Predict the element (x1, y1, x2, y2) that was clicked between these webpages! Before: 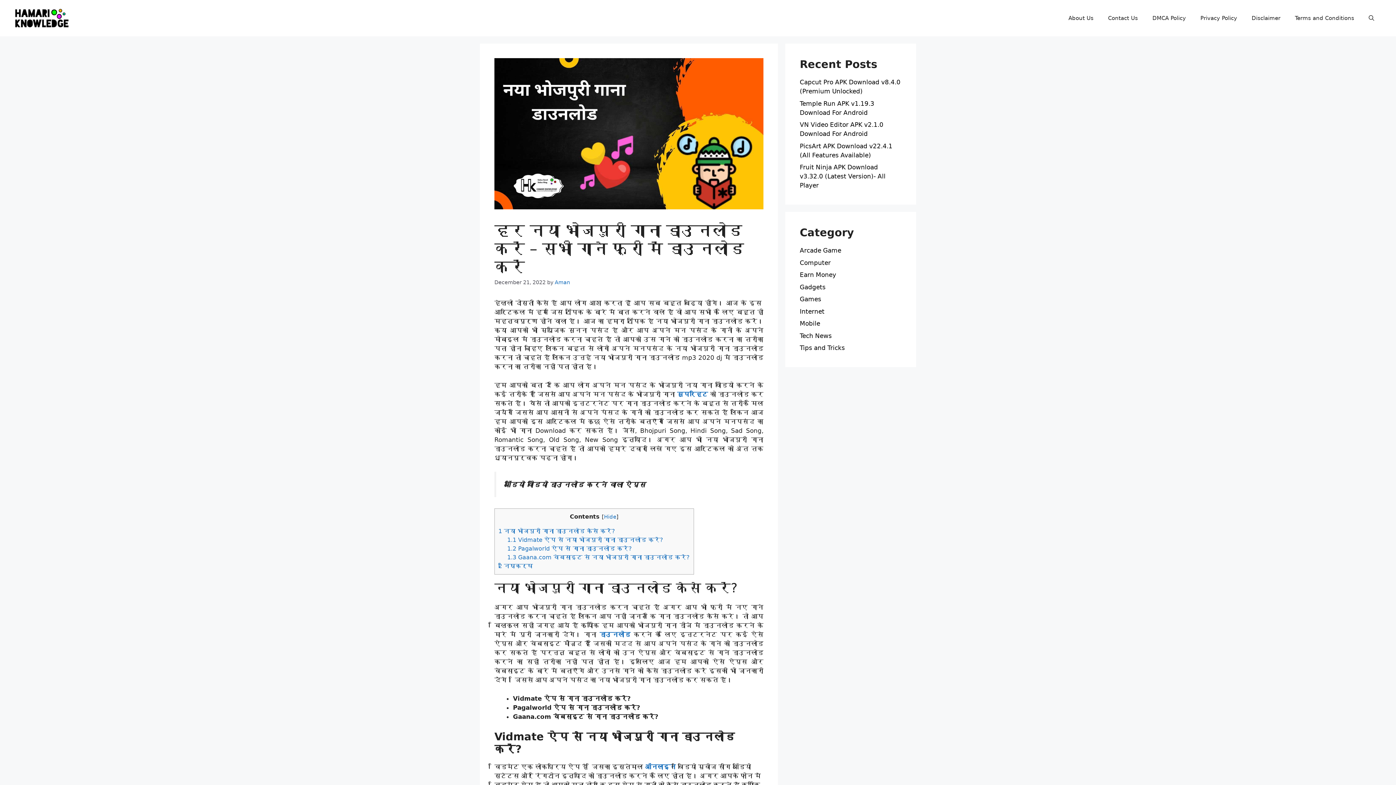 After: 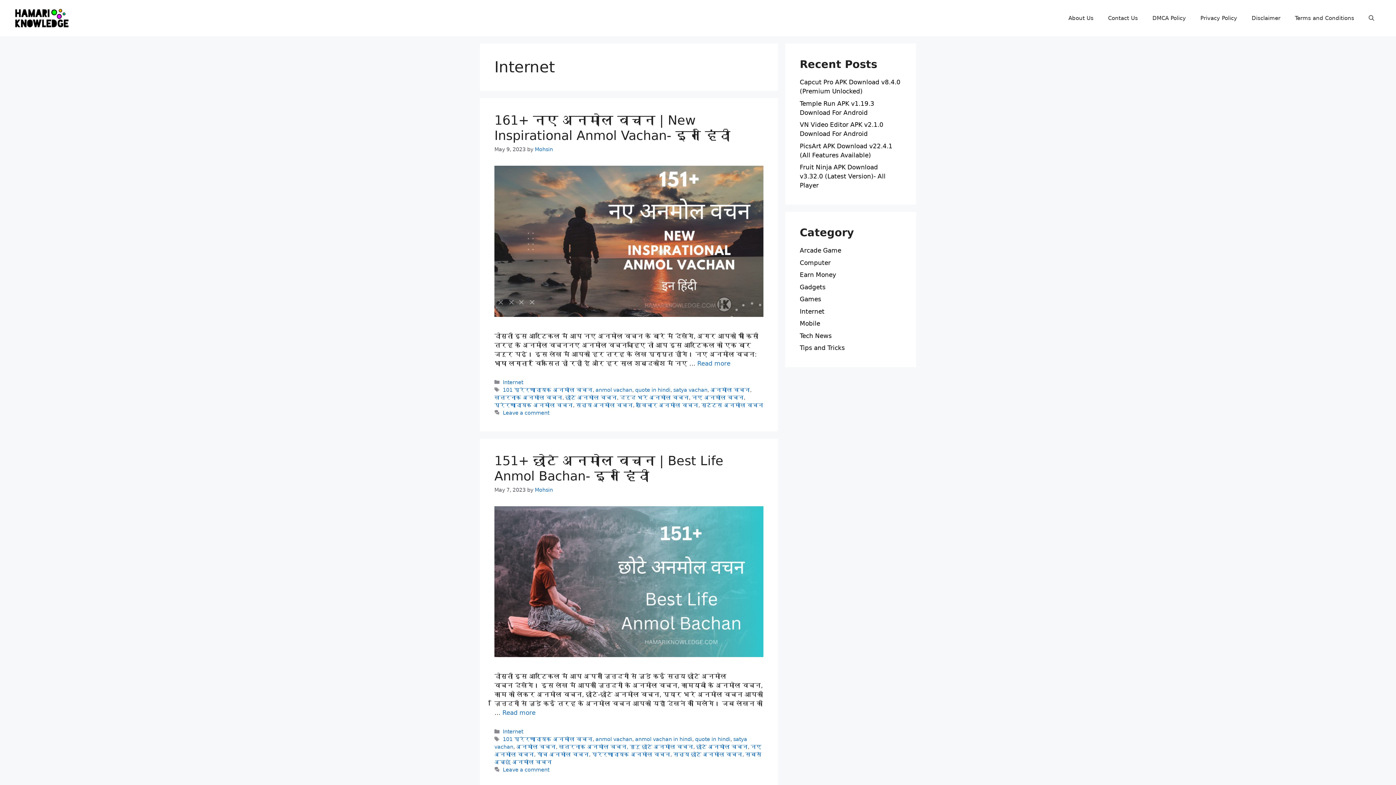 Action: bbox: (800, 307, 824, 315) label: Internet